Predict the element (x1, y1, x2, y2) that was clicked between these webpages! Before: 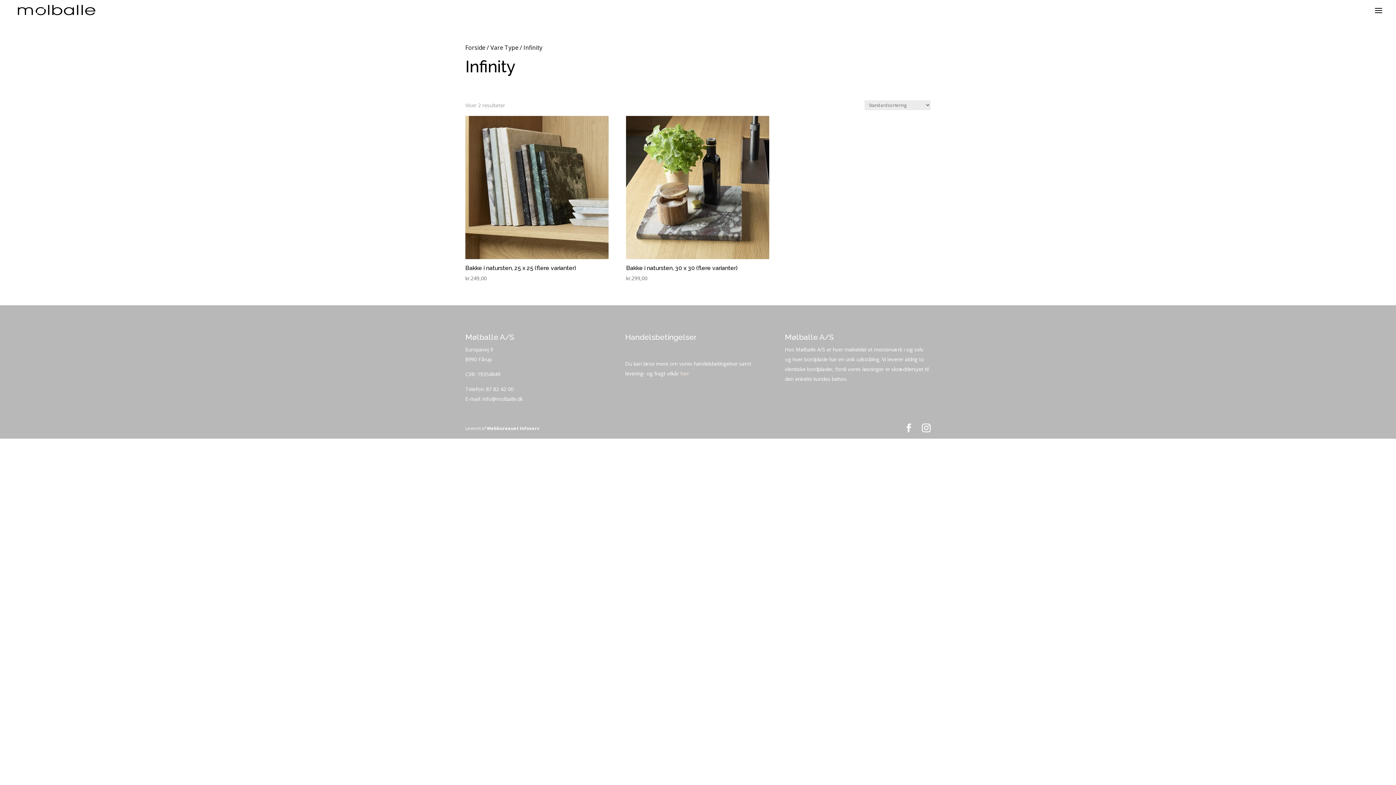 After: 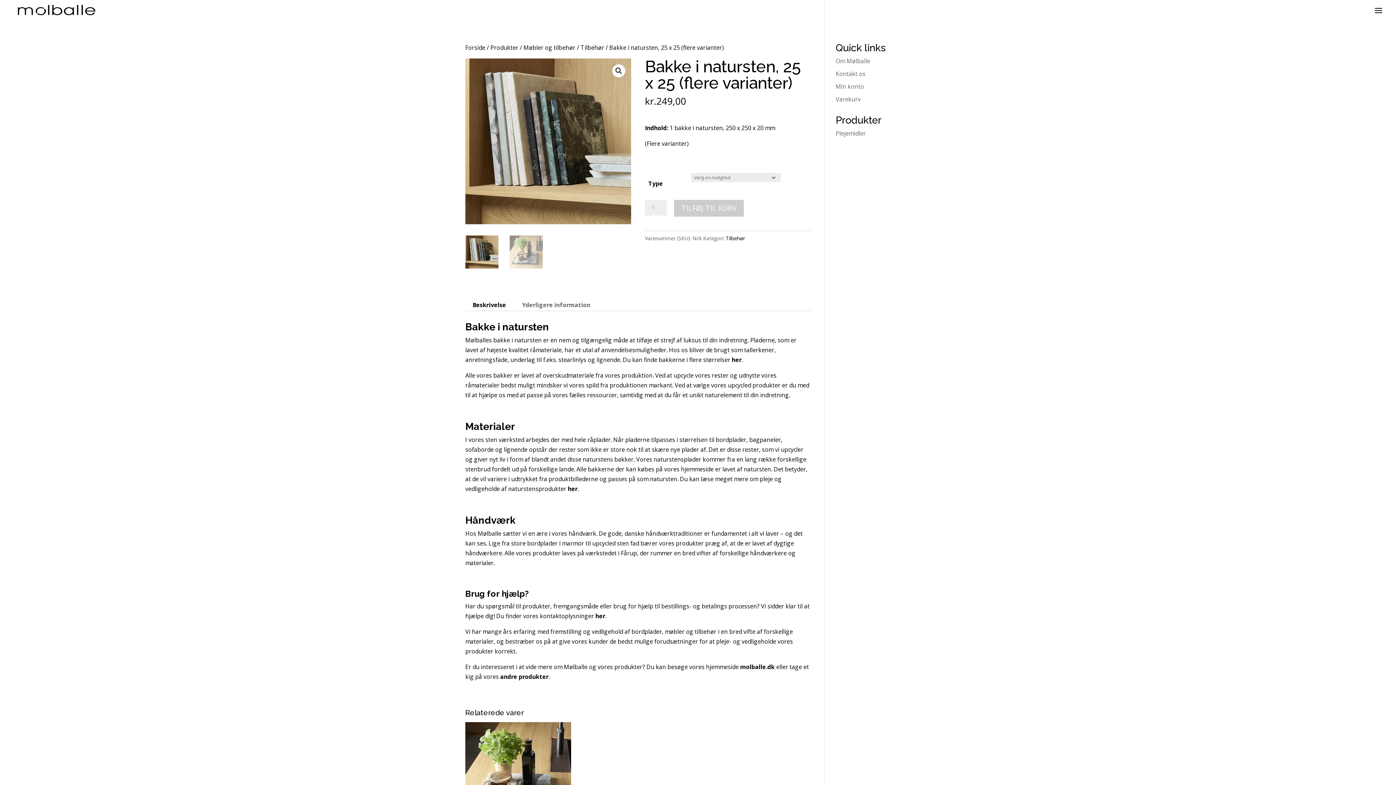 Action: bbox: (465, 116, 608, 282) label: Bakke i natursten, 25 x 25 (flere varianter)
kr.249,00